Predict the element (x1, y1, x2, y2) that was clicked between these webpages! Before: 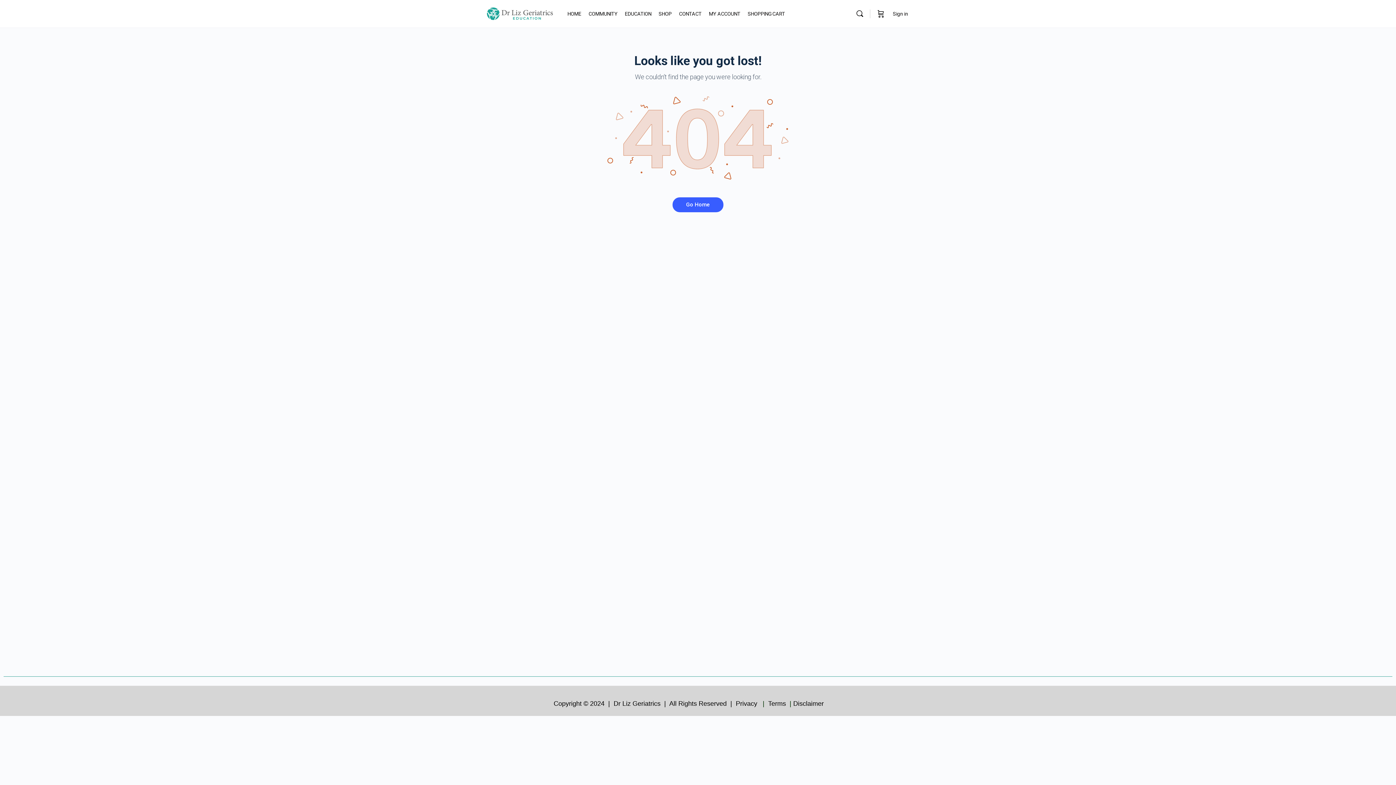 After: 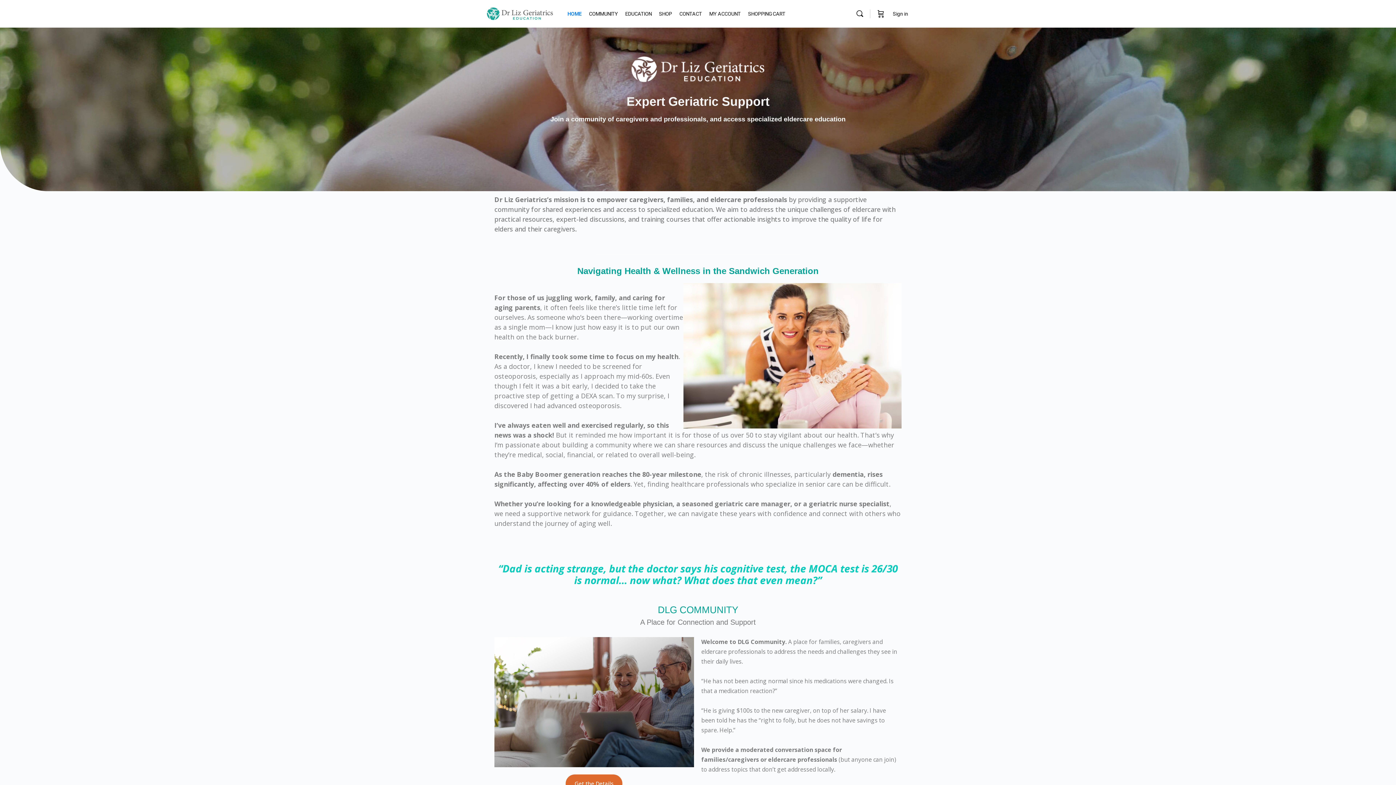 Action: label: Go Home bbox: (672, 197, 723, 212)